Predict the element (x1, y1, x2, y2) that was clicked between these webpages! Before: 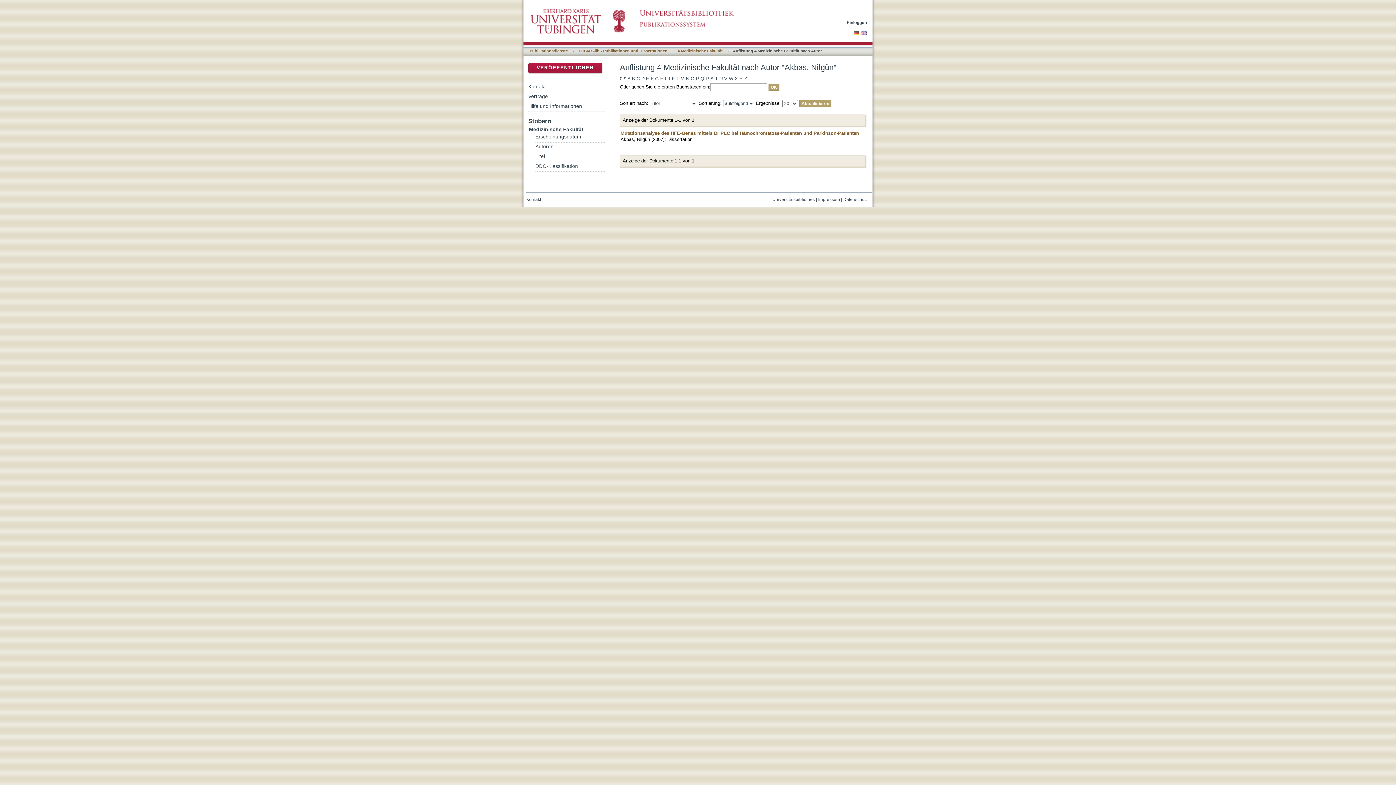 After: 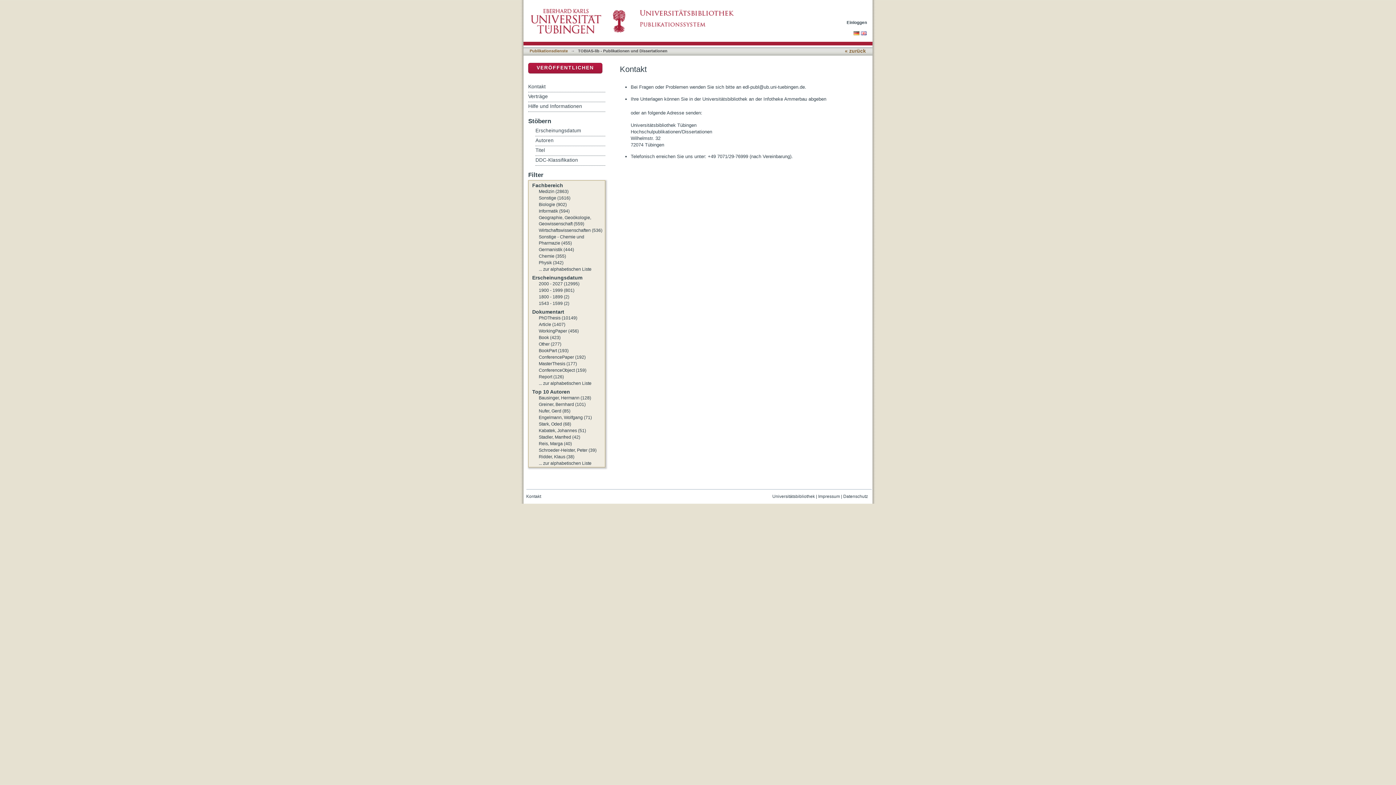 Action: label: Kontakt bbox: (528, 82, 605, 91)